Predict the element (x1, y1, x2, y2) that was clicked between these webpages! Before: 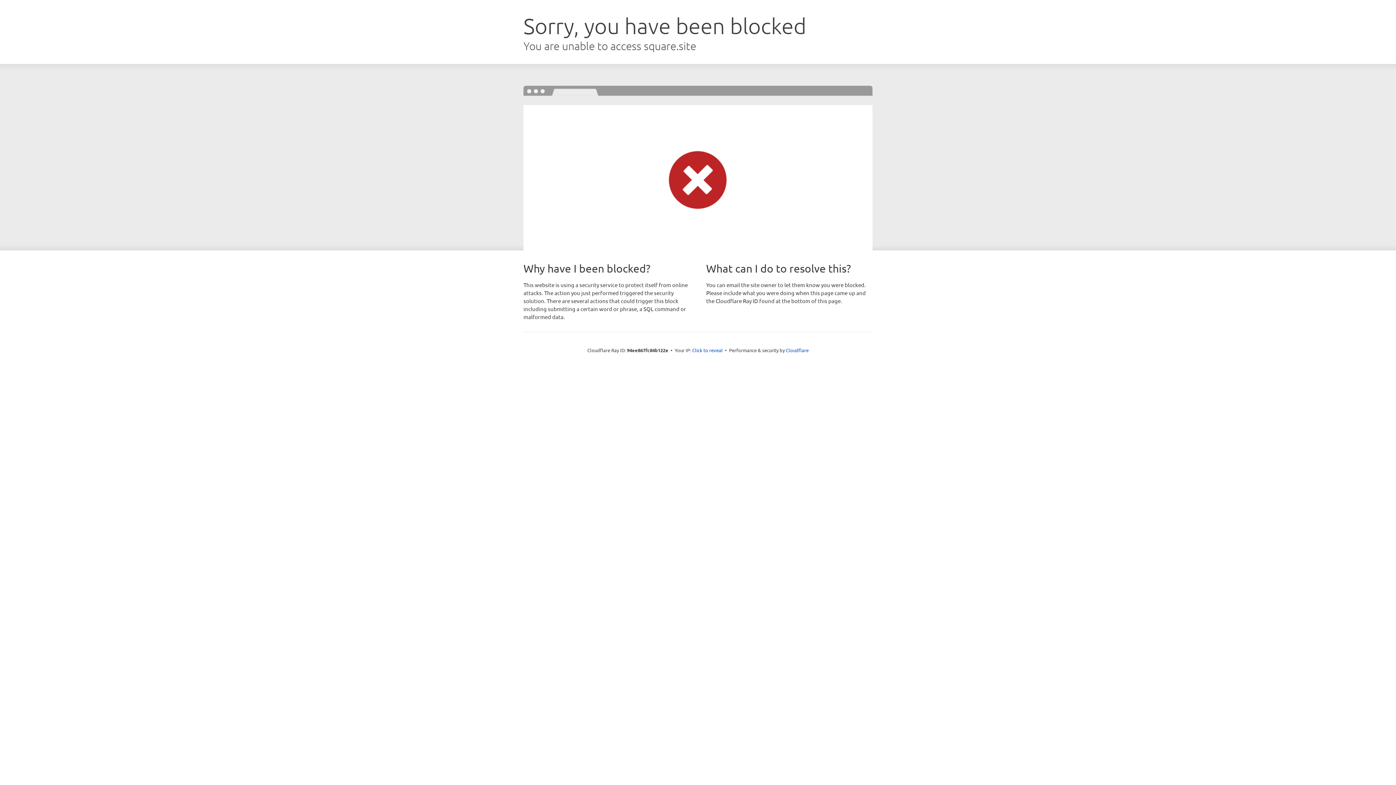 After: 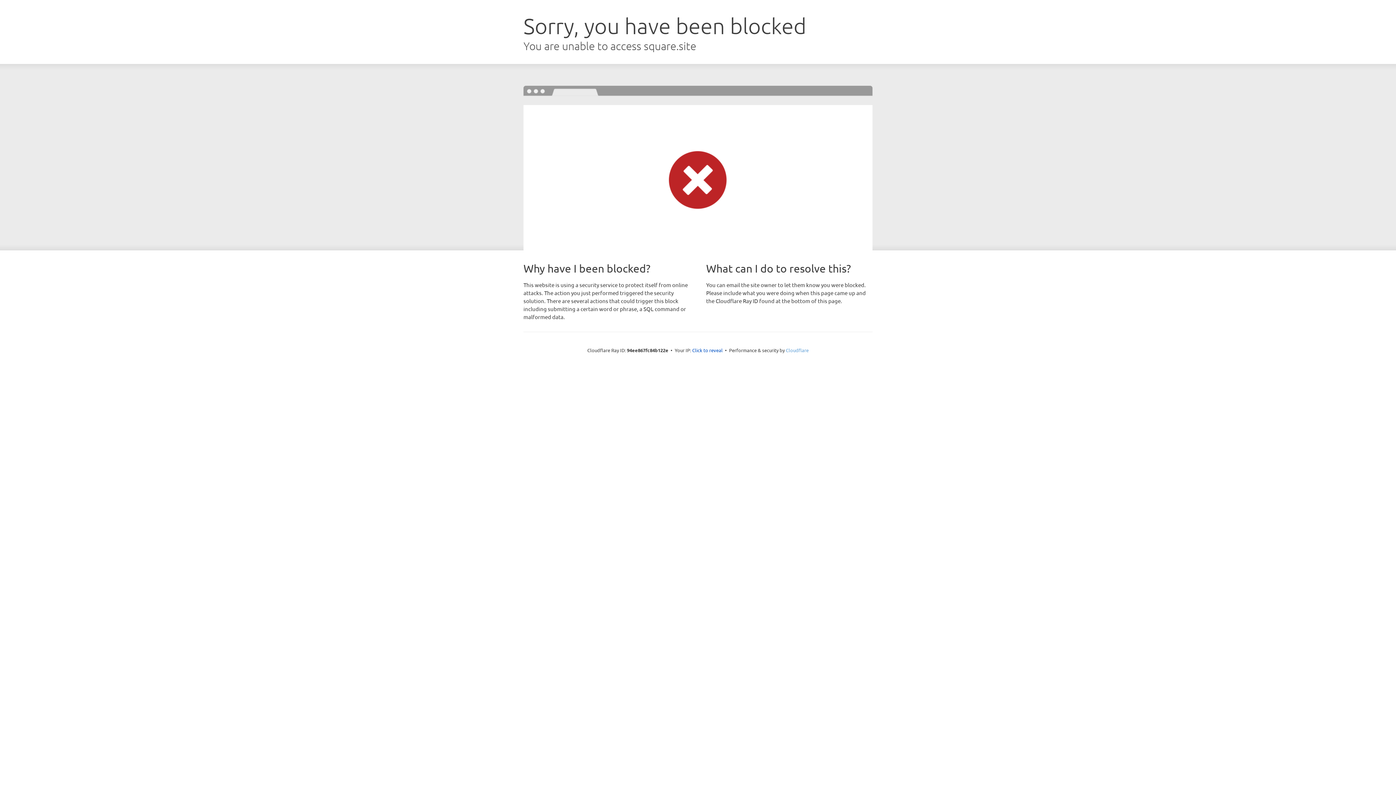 Action: label: Cloudflare bbox: (786, 347, 808, 353)